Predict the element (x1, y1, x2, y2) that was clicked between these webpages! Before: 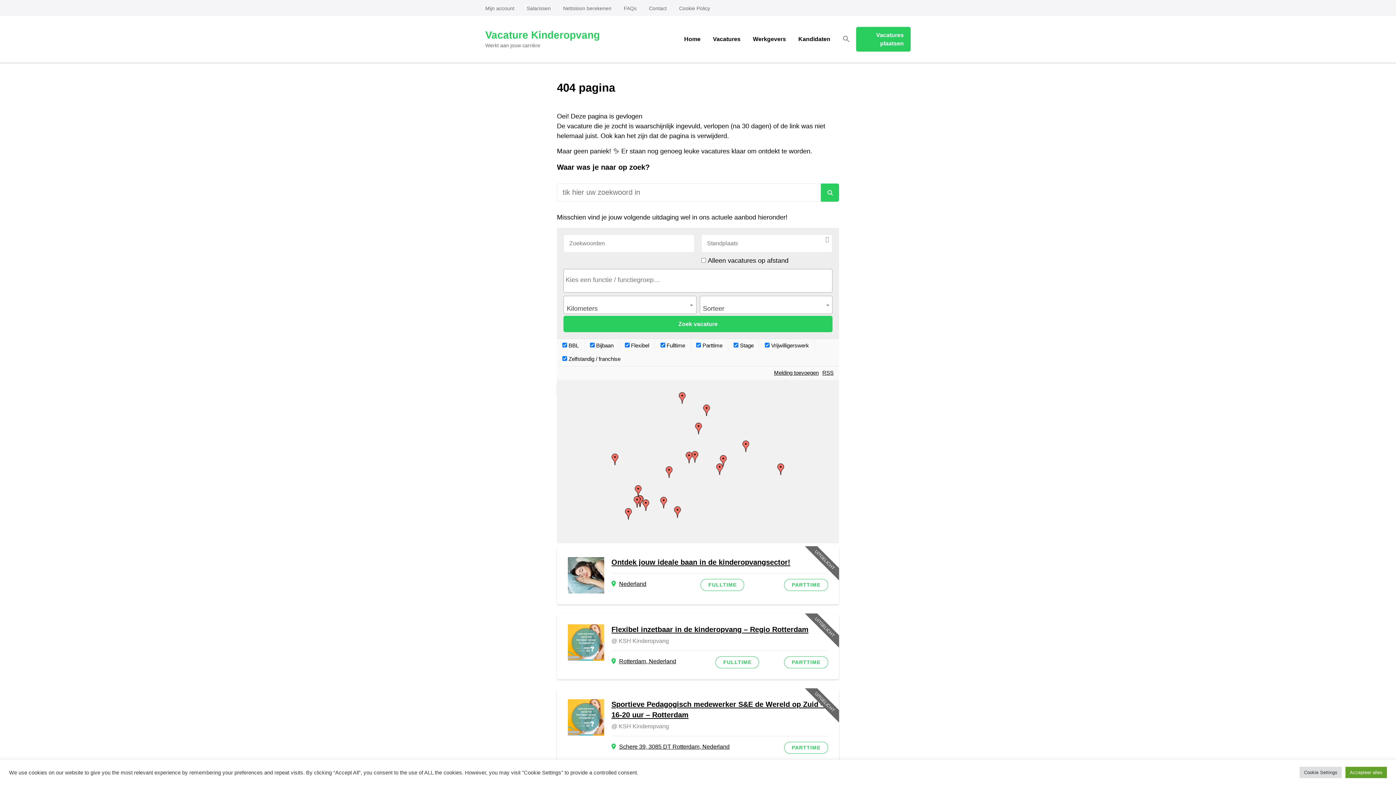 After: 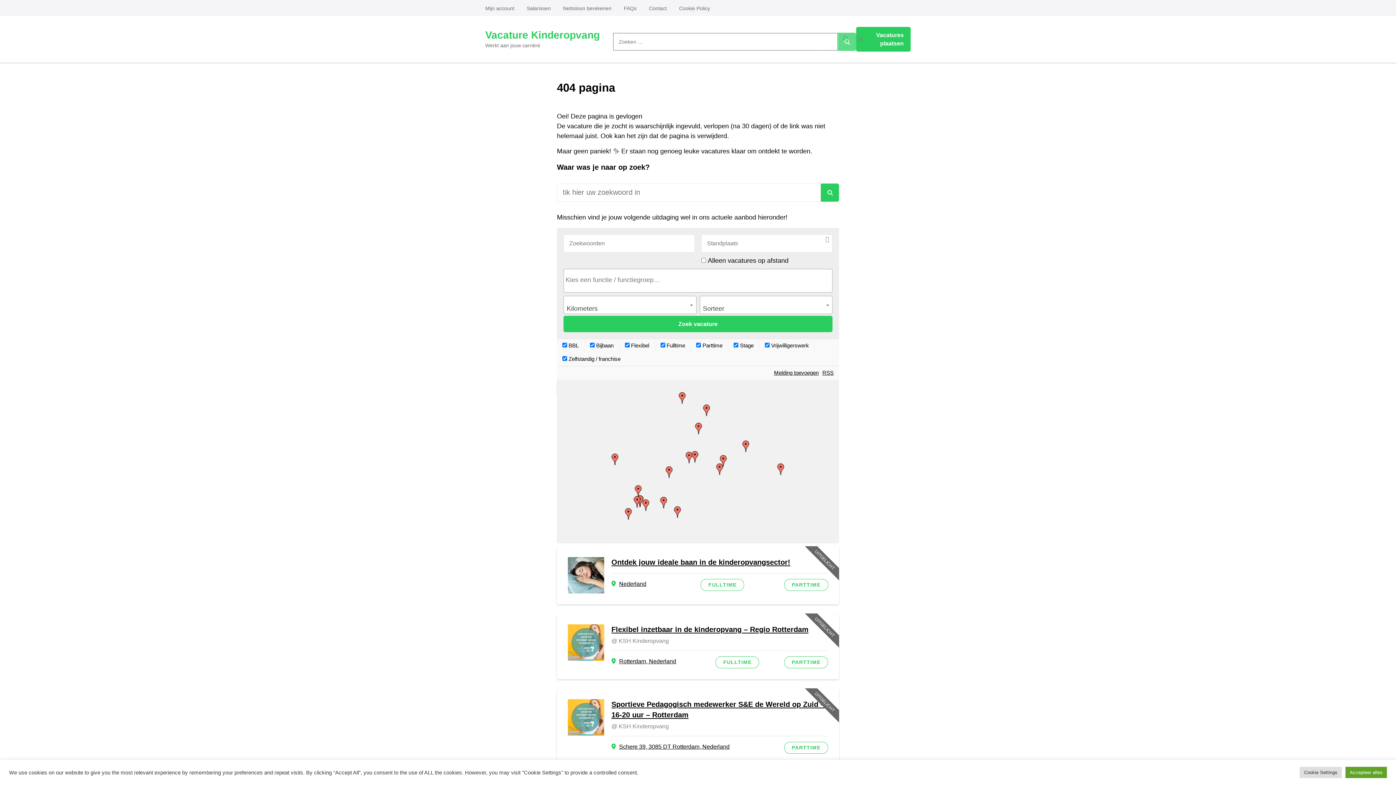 Action: label: Link naar zoek pictogram bbox: (836, 29, 856, 49)